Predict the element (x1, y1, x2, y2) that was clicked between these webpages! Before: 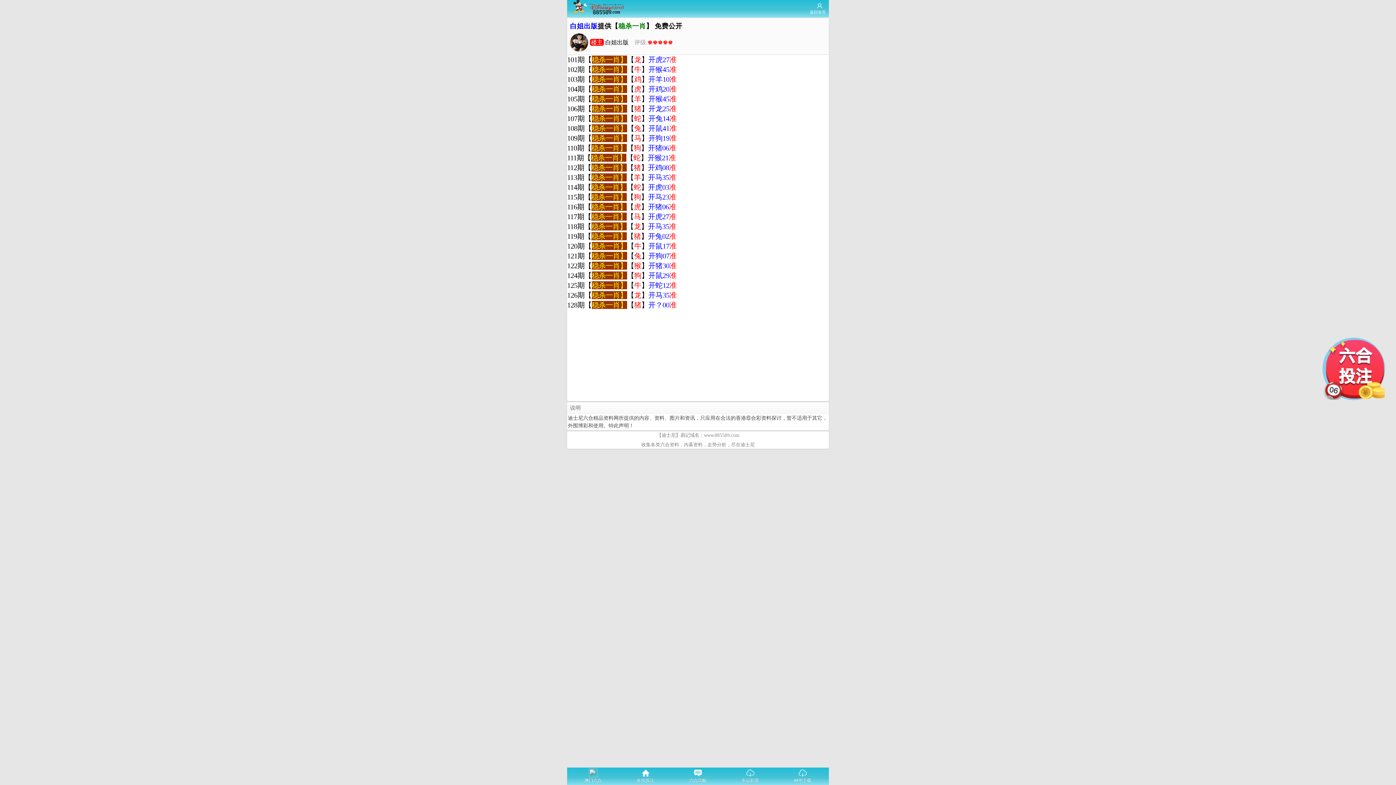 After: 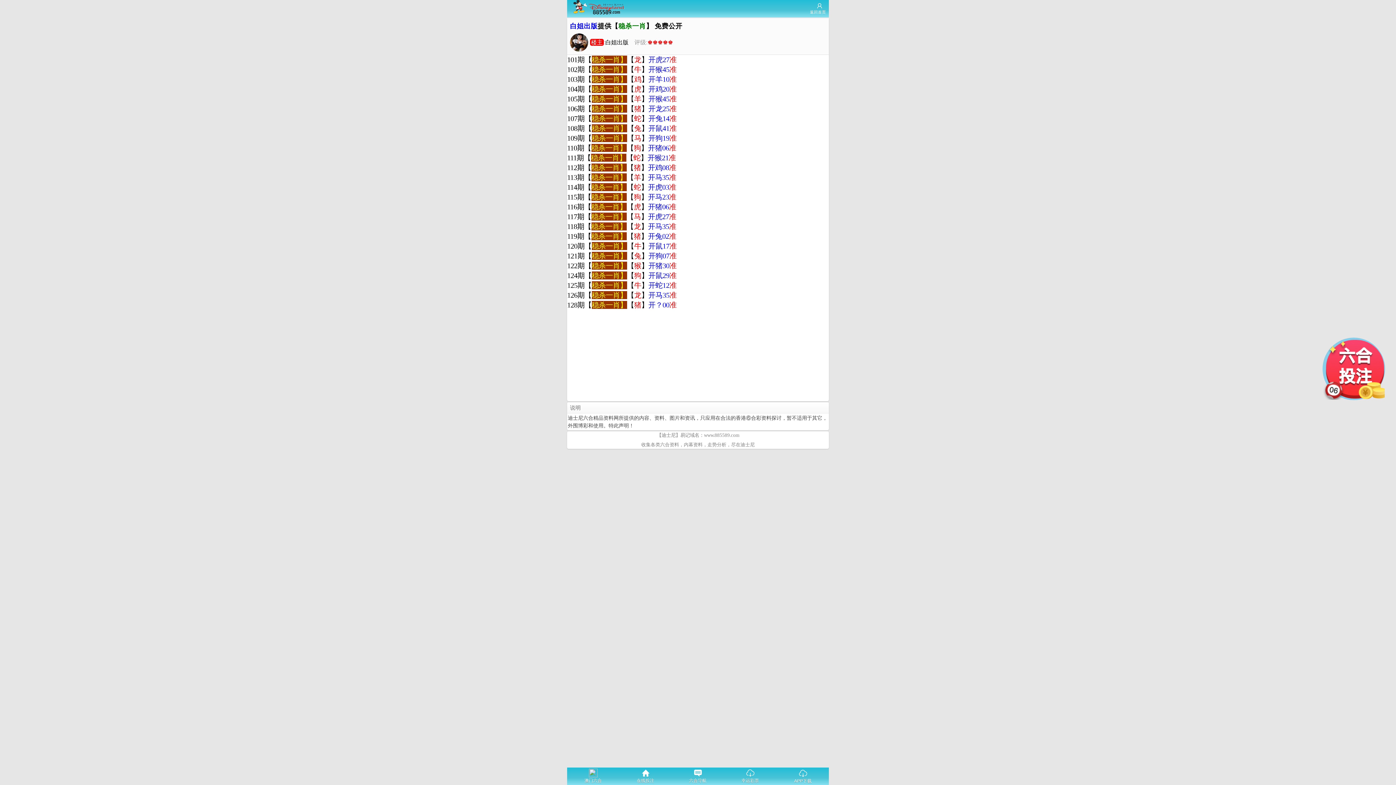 Action: label: APP下载 bbox: (776, 768, 828, 785)